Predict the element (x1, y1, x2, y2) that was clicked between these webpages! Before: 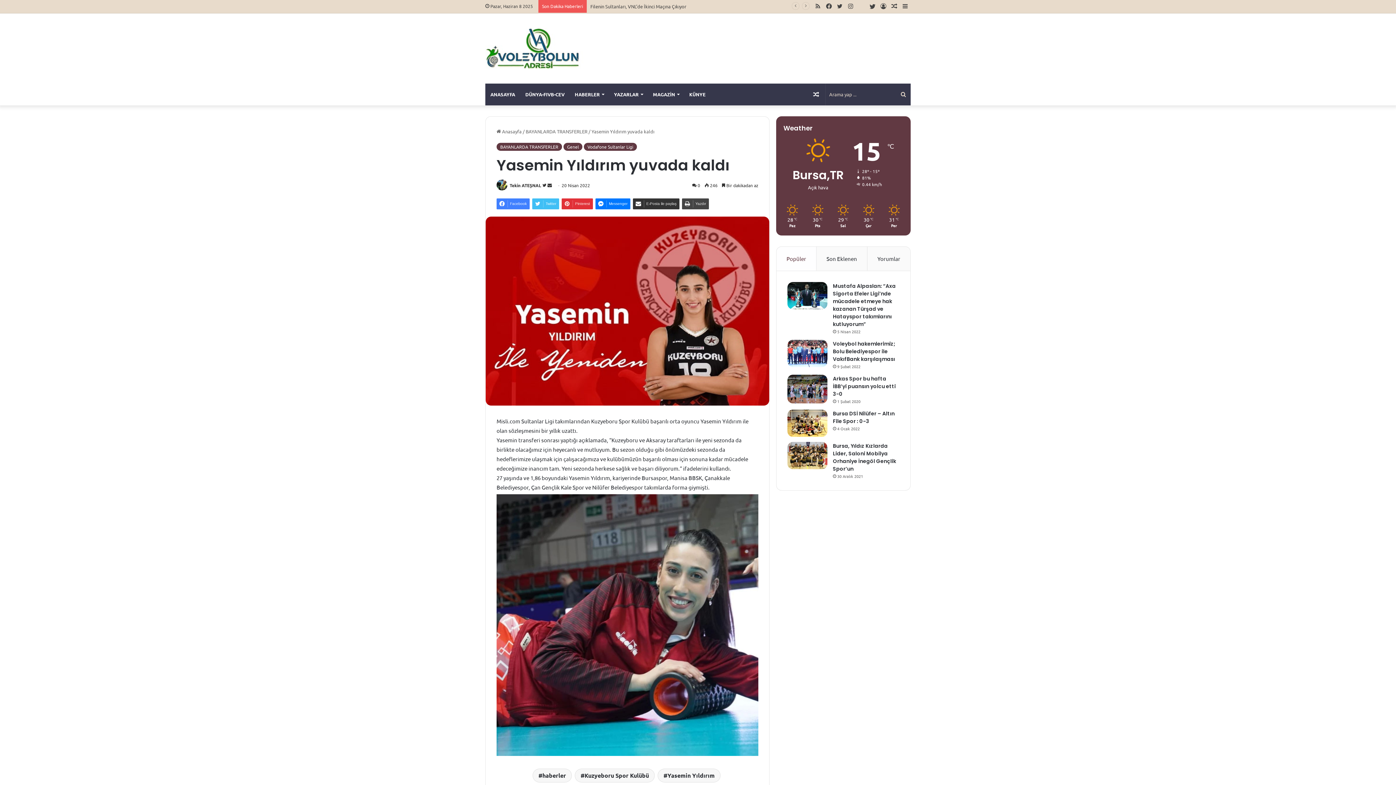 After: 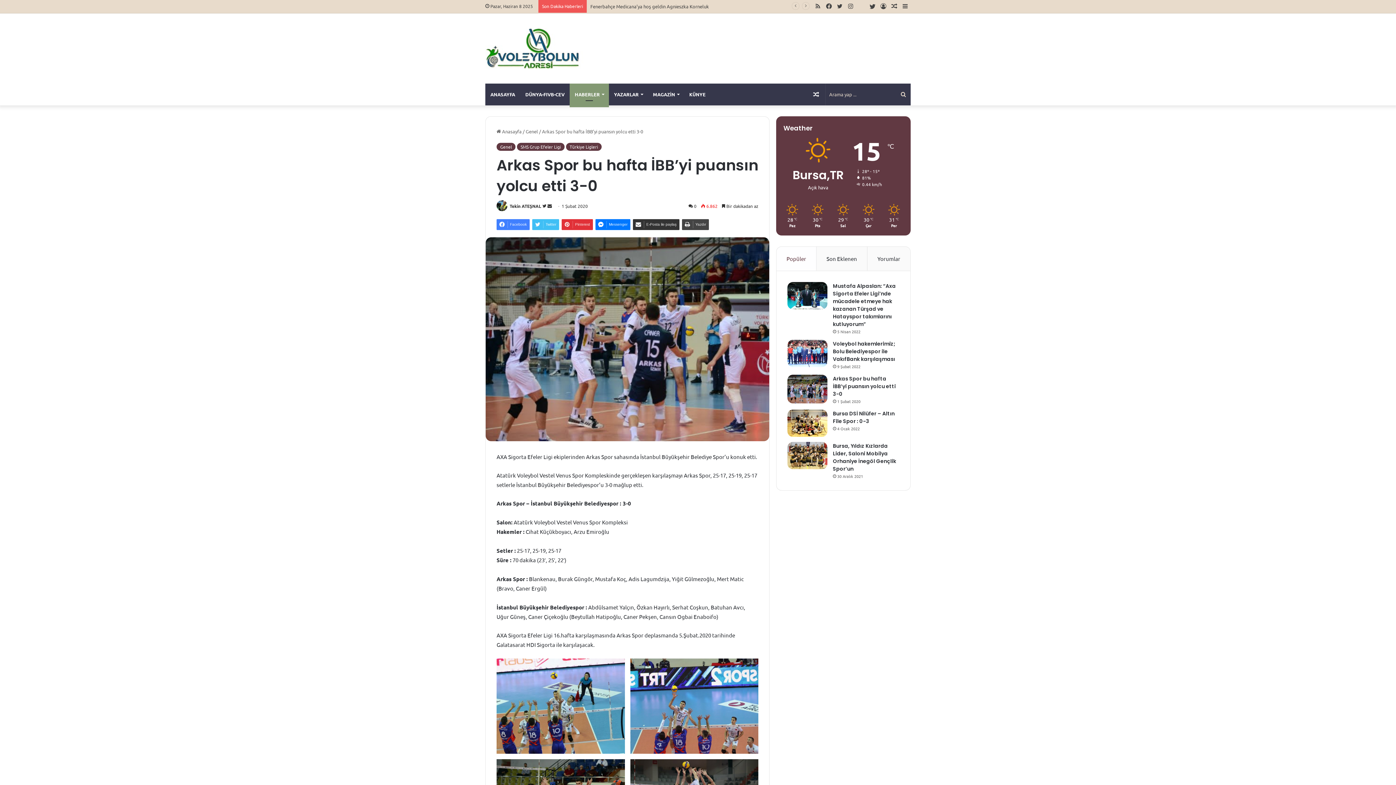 Action: bbox: (833, 375, 896, 397) label: Arkas Spor bu hafta İBB’yi puansın yolcu etti 3-0